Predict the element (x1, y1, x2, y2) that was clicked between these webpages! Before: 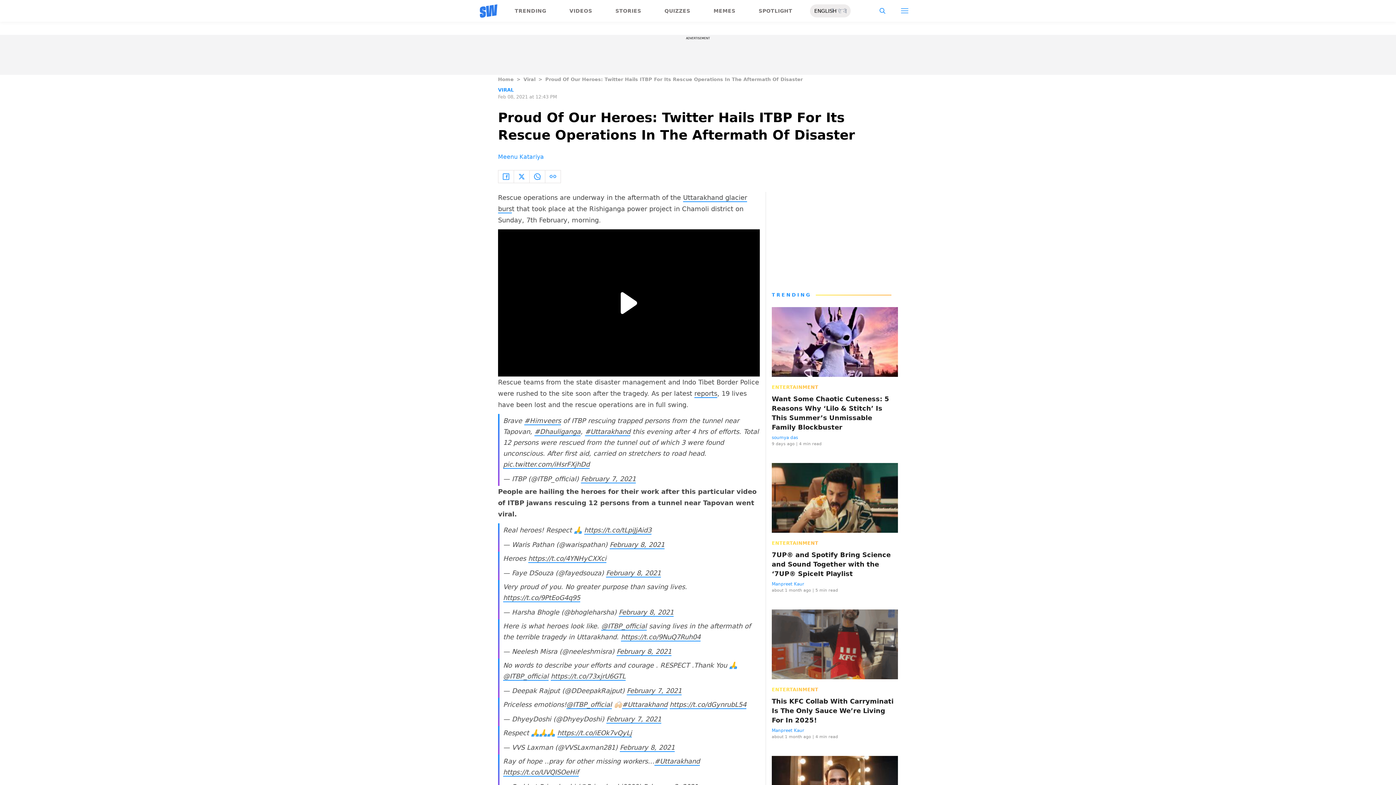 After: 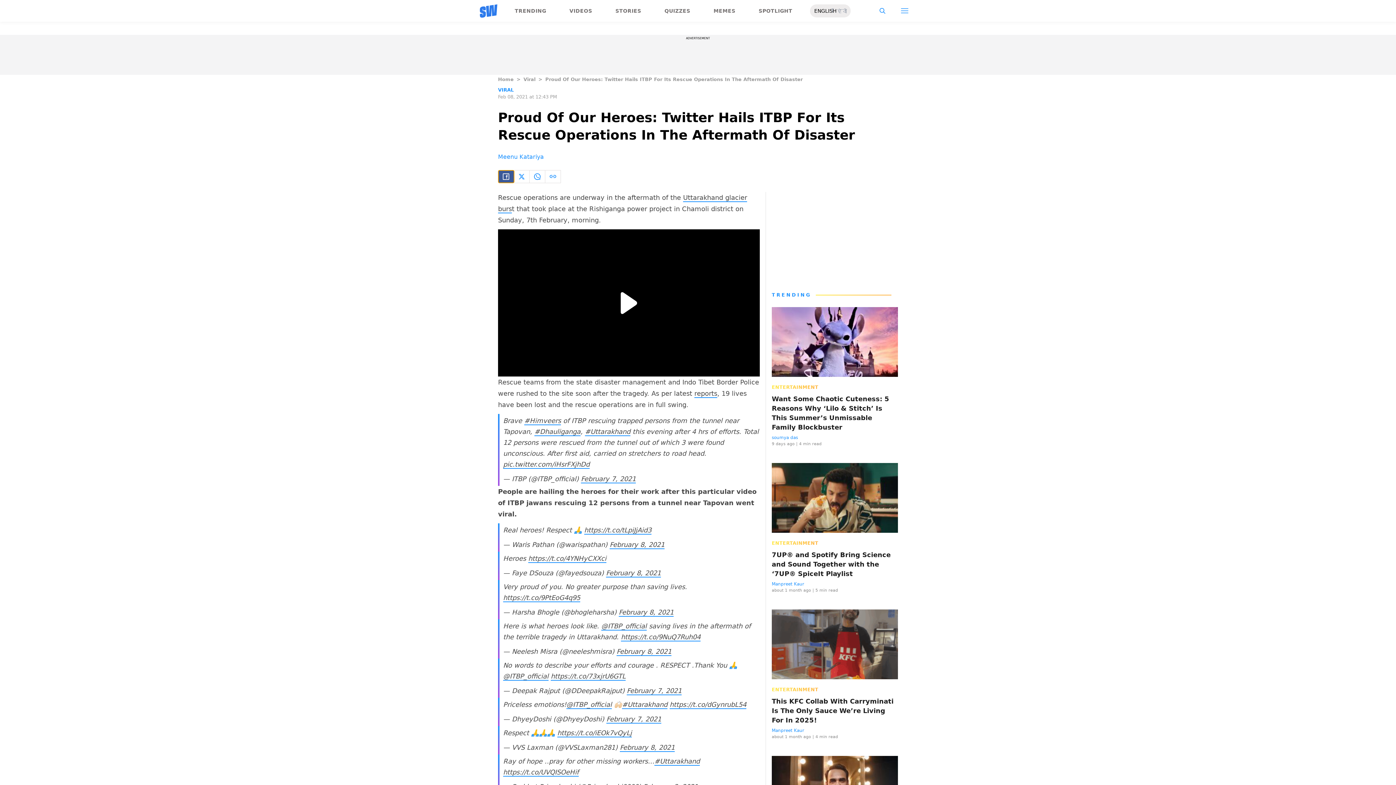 Action: bbox: (498, 170, 514, 182)